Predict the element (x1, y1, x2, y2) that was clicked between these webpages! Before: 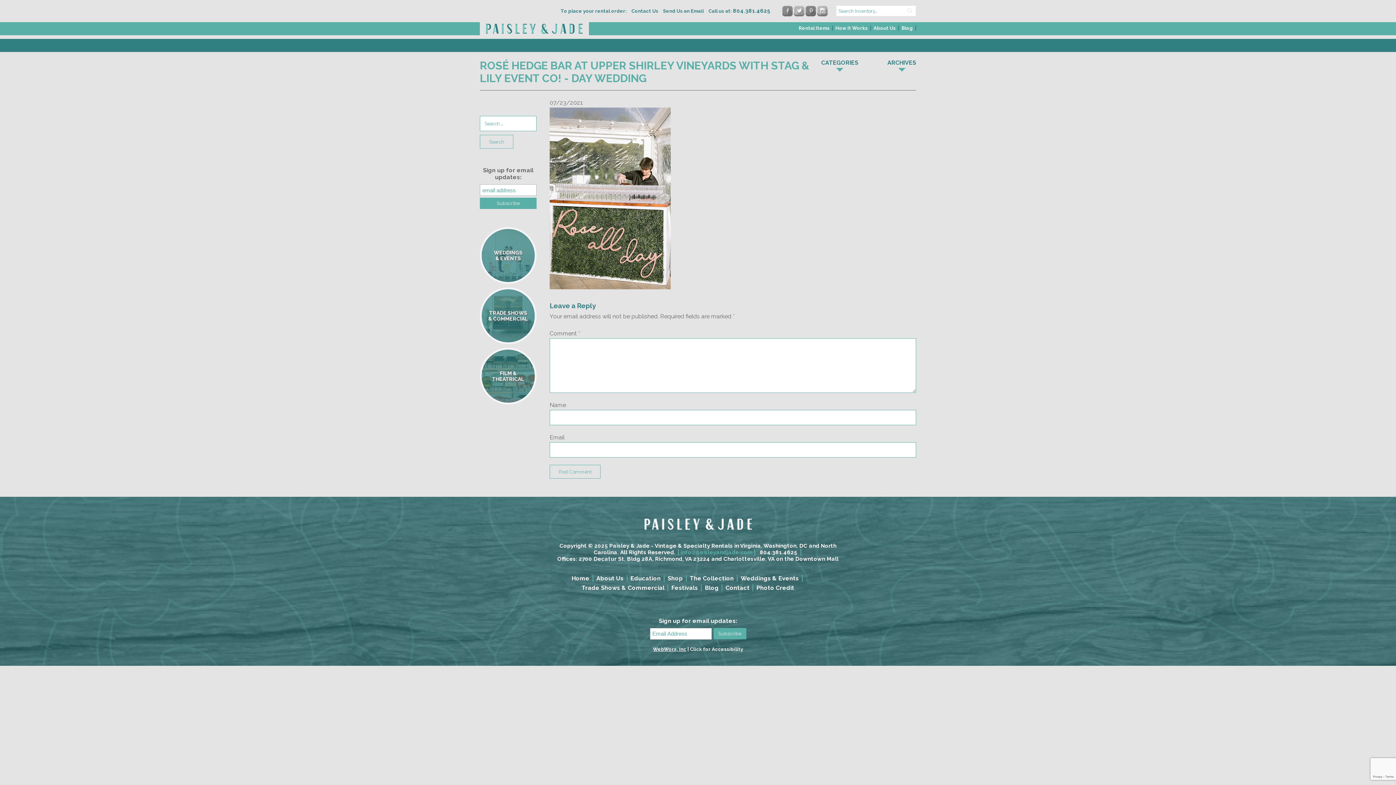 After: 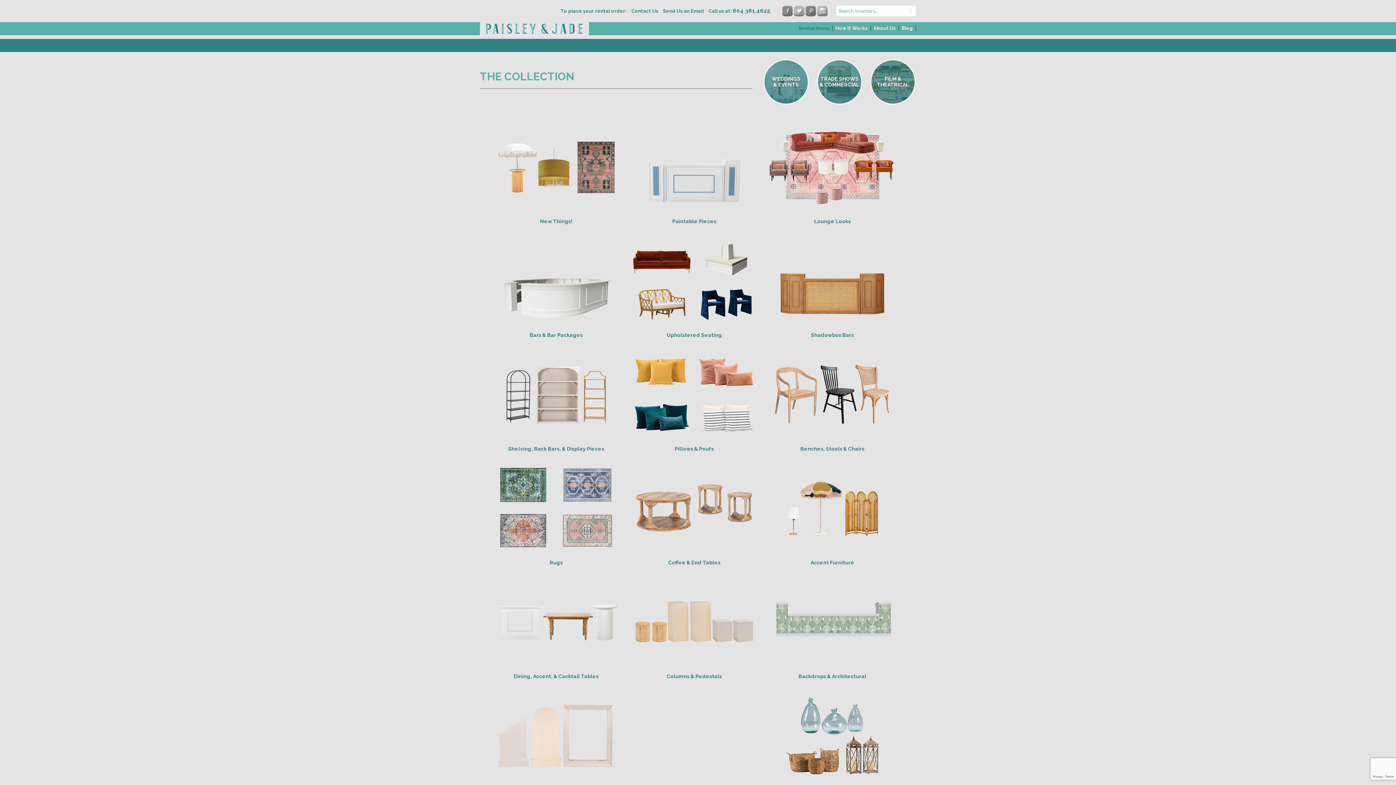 Action: label: Rental Items bbox: (796, 25, 833, 30)